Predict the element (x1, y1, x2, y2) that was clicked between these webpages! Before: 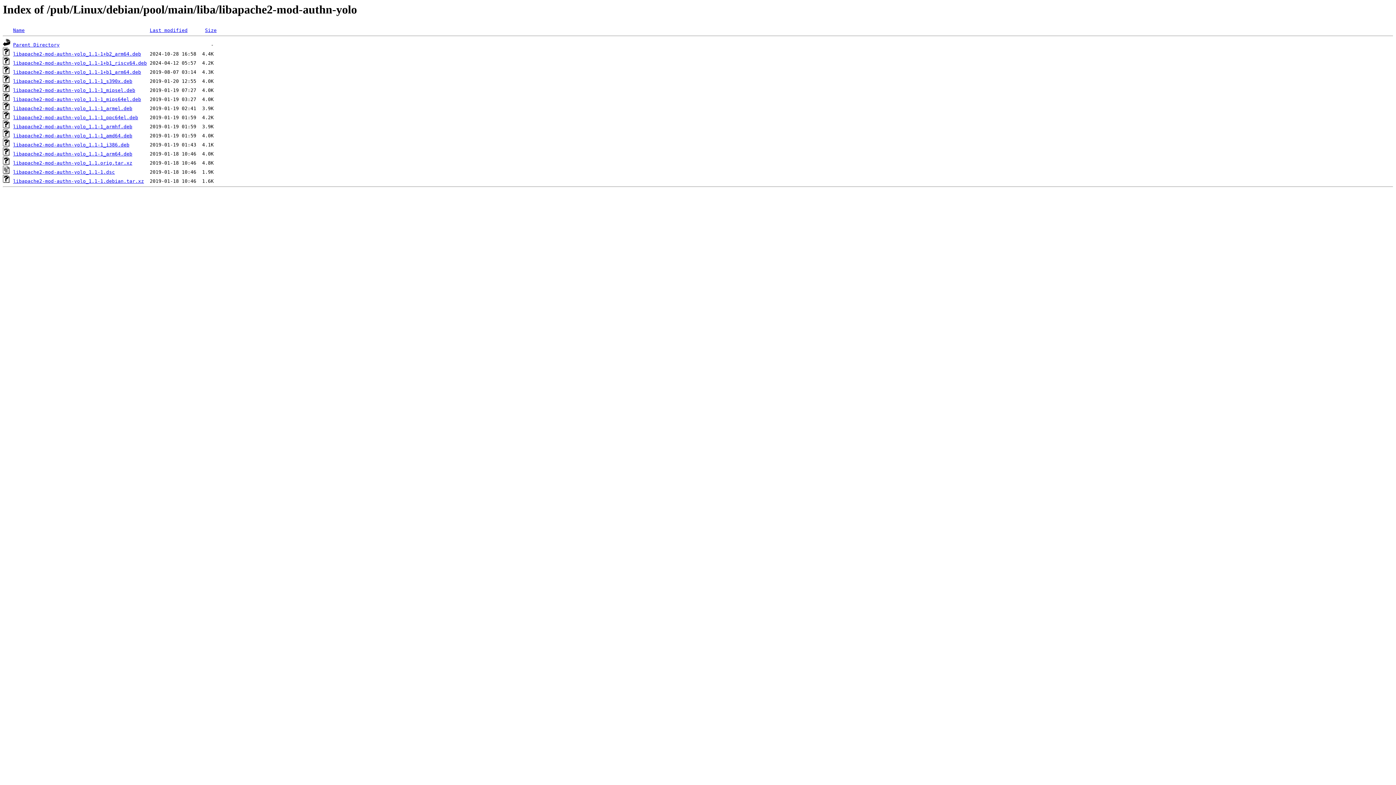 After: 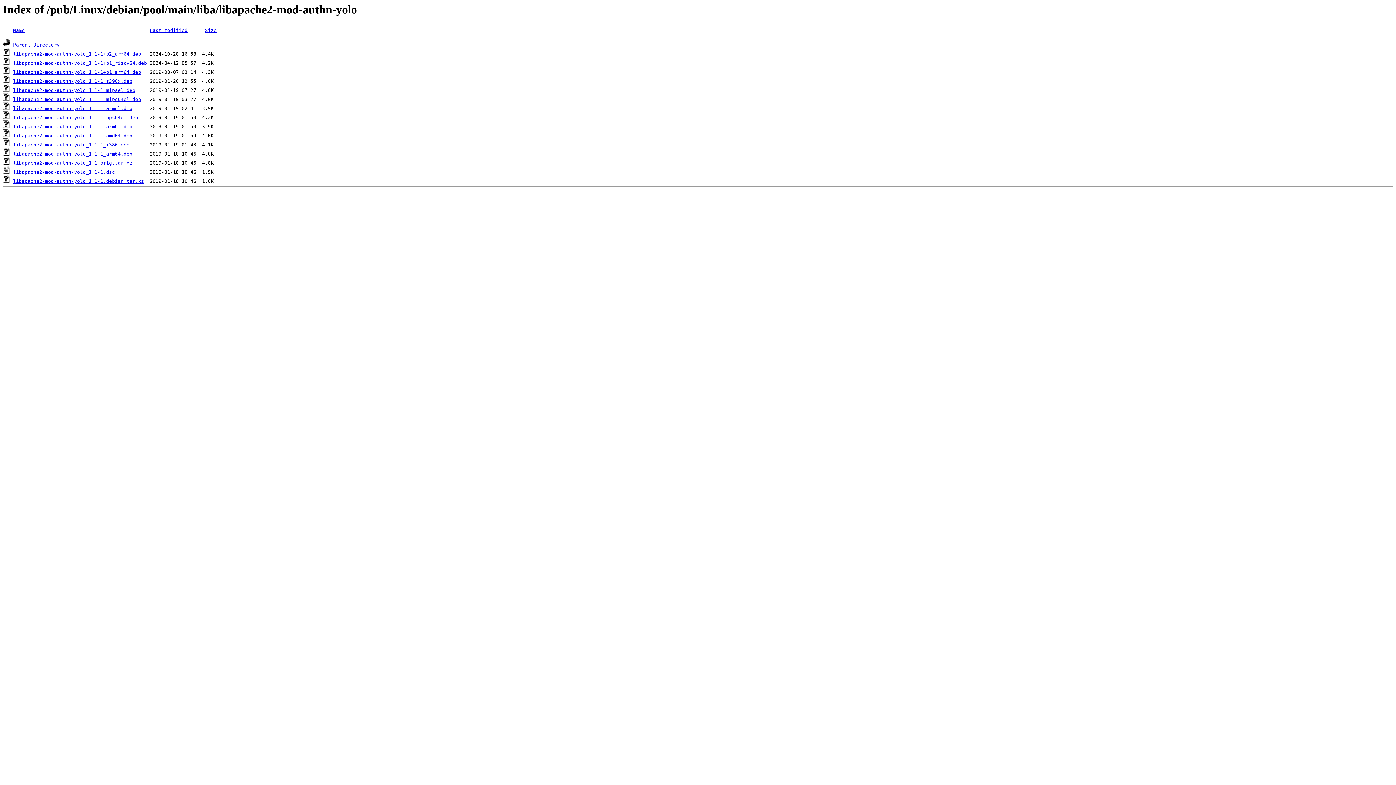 Action: bbox: (13, 133, 132, 138) label: libapache2-mod-authn-yolo_1.1-1_amd64.deb